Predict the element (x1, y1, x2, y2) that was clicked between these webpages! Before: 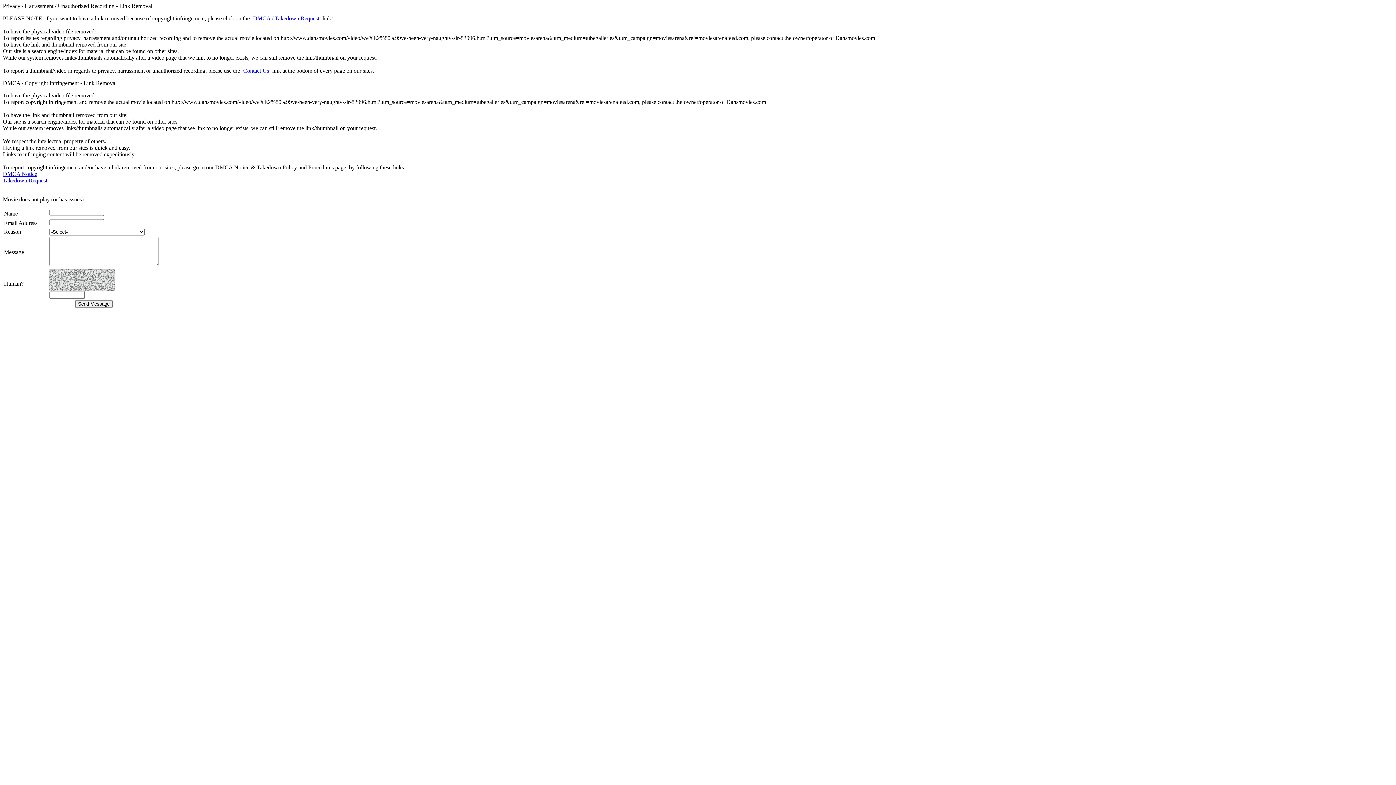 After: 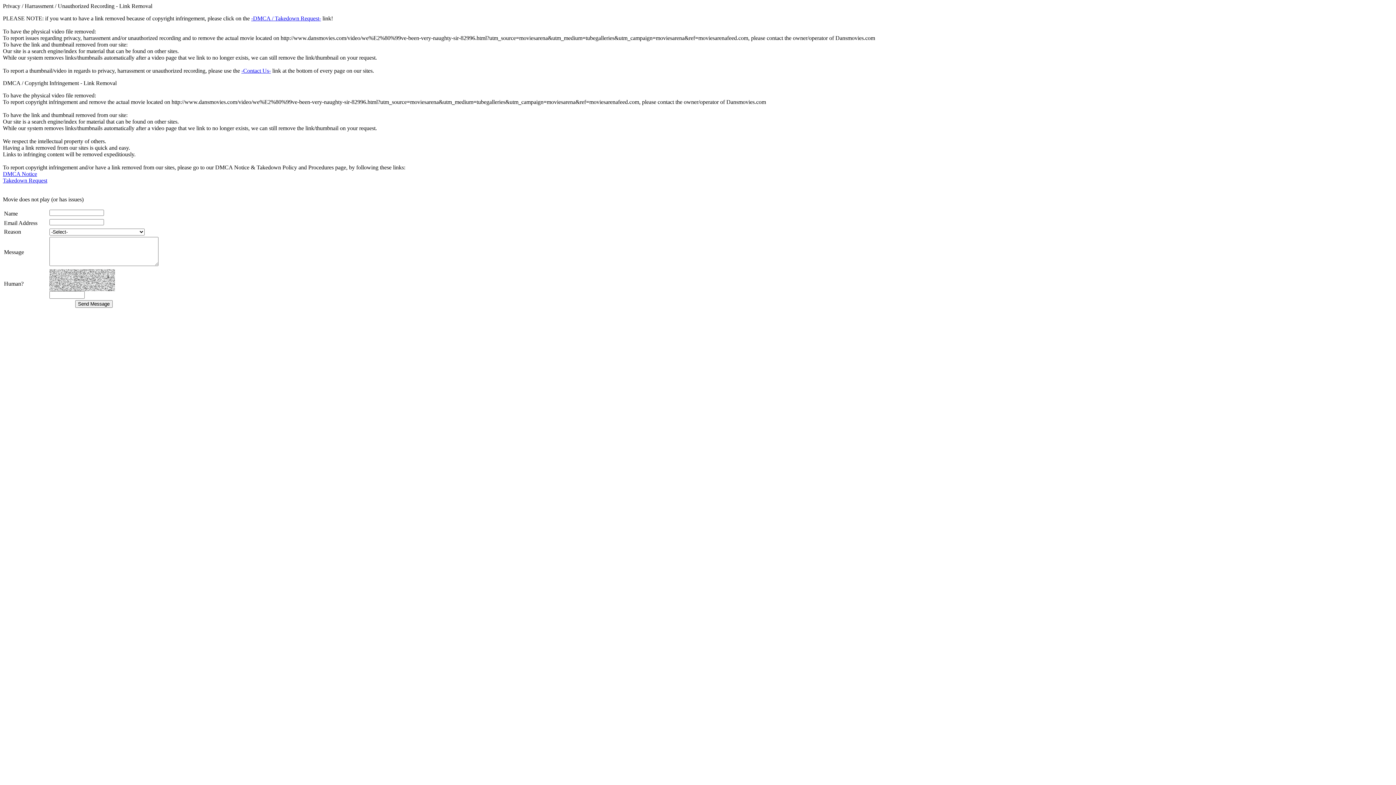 Action: label: -DMCA / Takedown Request- bbox: (251, 15, 321, 21)